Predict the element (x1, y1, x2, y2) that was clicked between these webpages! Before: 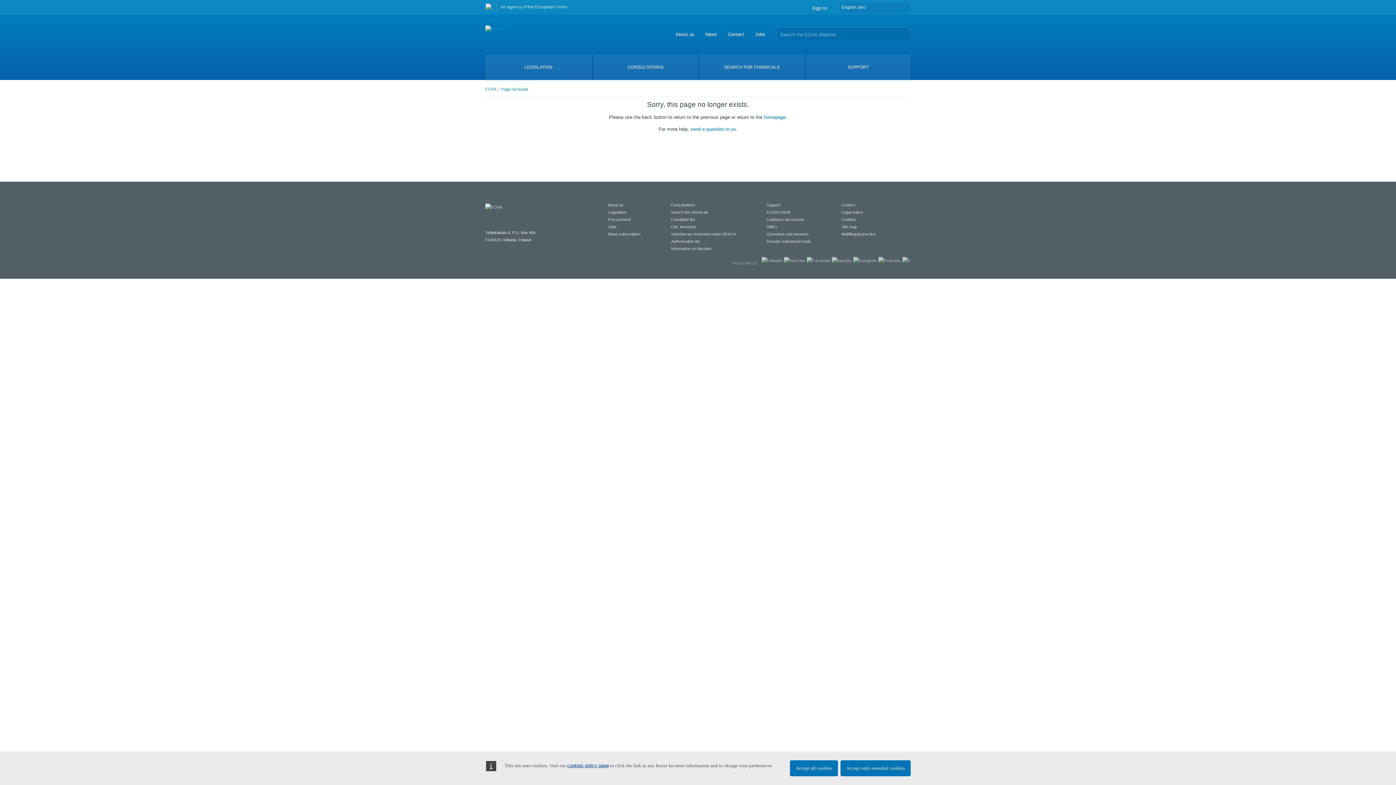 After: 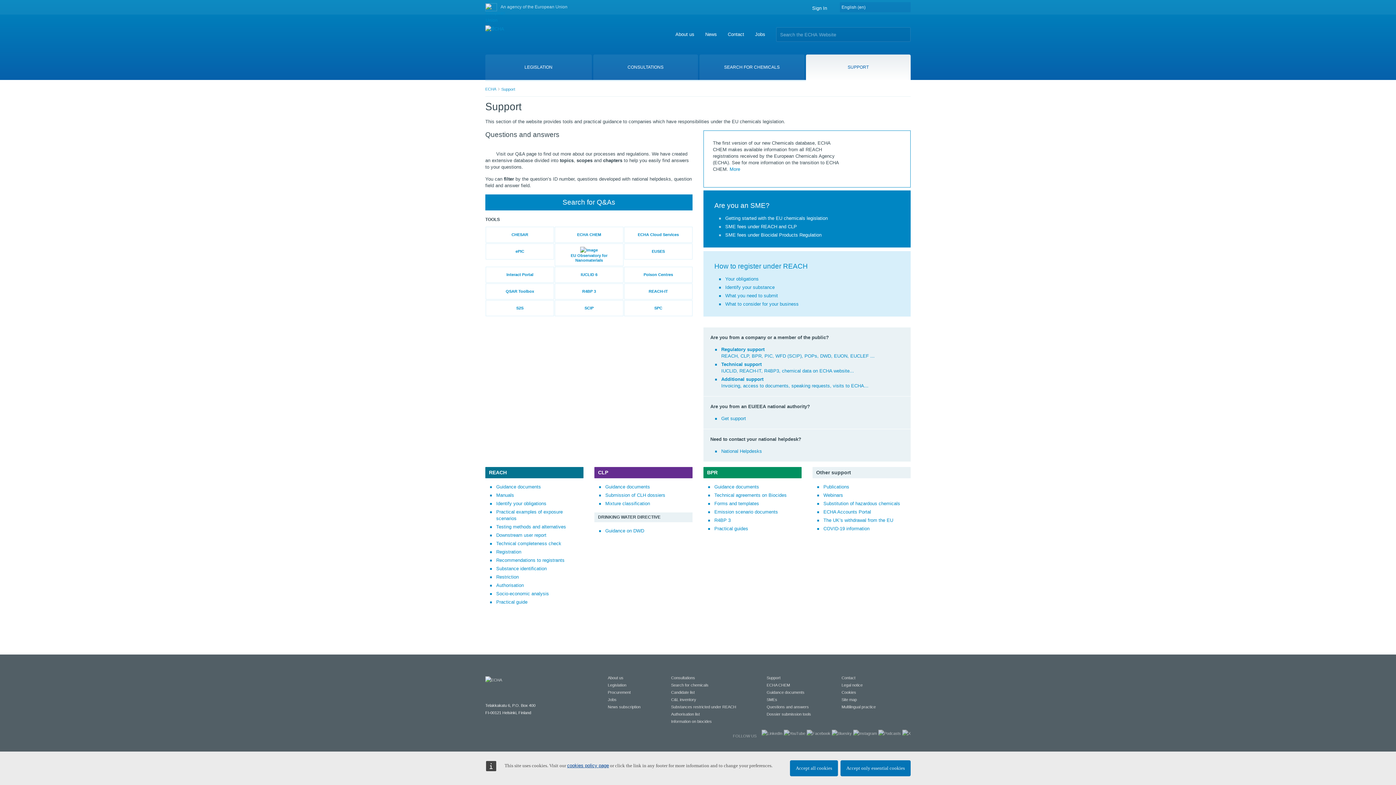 Action: label: SUPPORT bbox: (806, 54, 910, 80)